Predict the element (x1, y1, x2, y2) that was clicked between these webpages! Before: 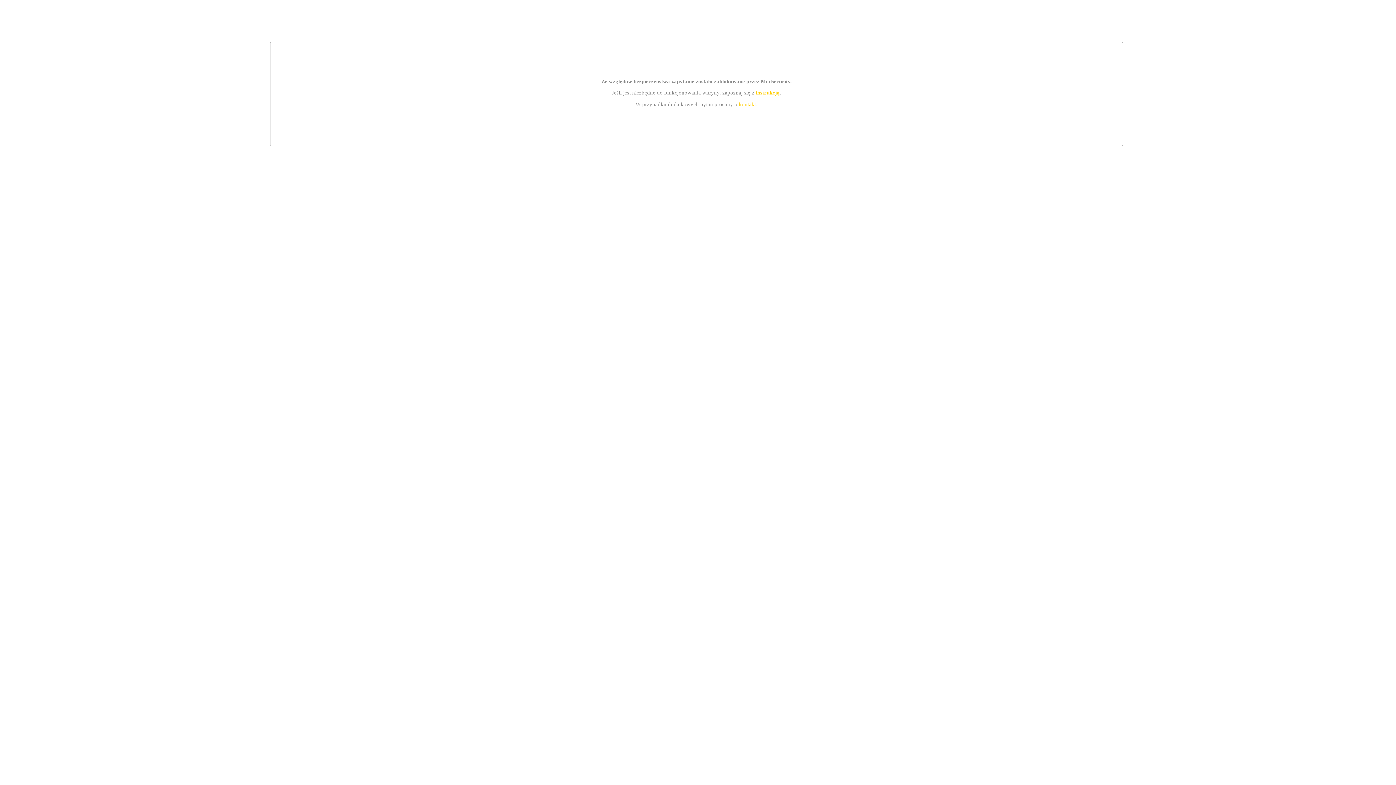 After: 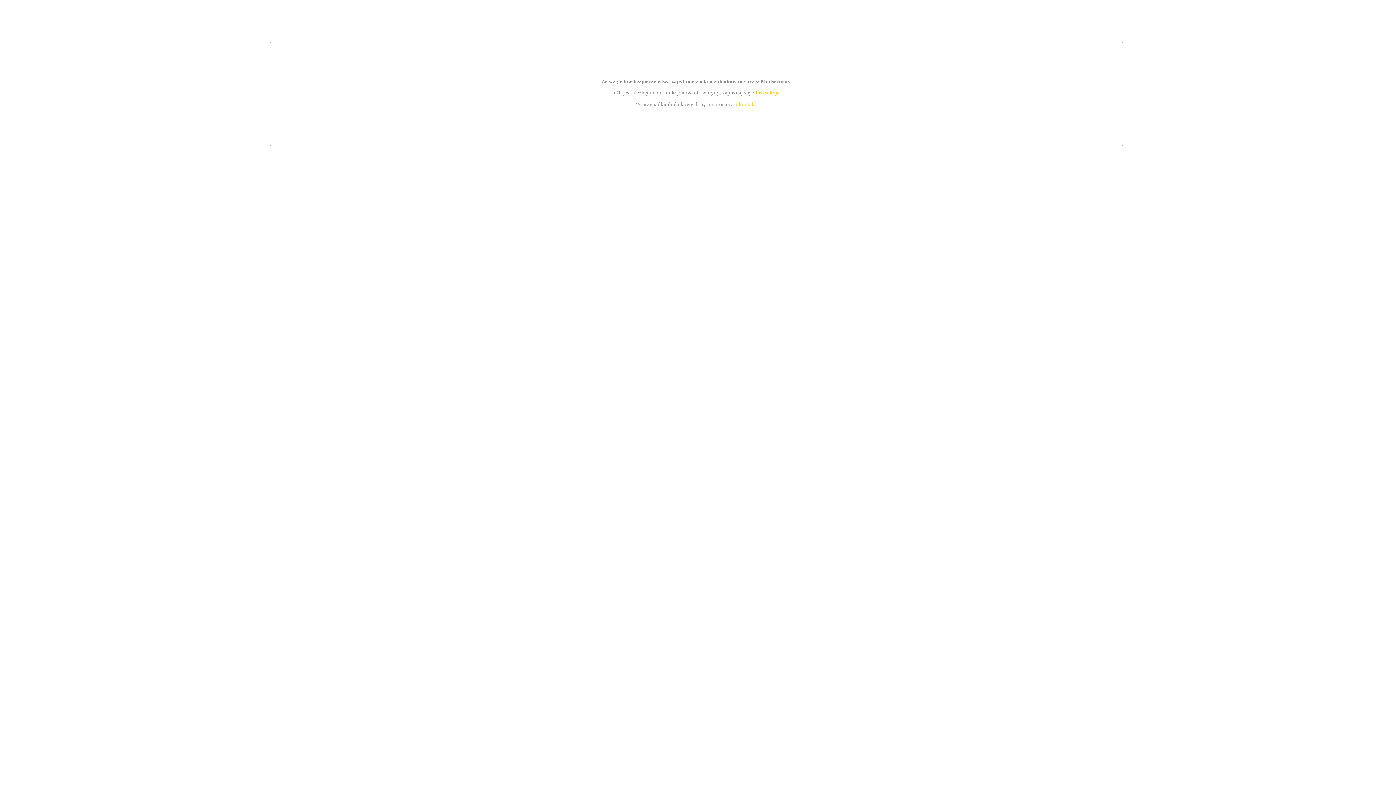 Action: bbox: (755, 89, 779, 95) label: instrukcją